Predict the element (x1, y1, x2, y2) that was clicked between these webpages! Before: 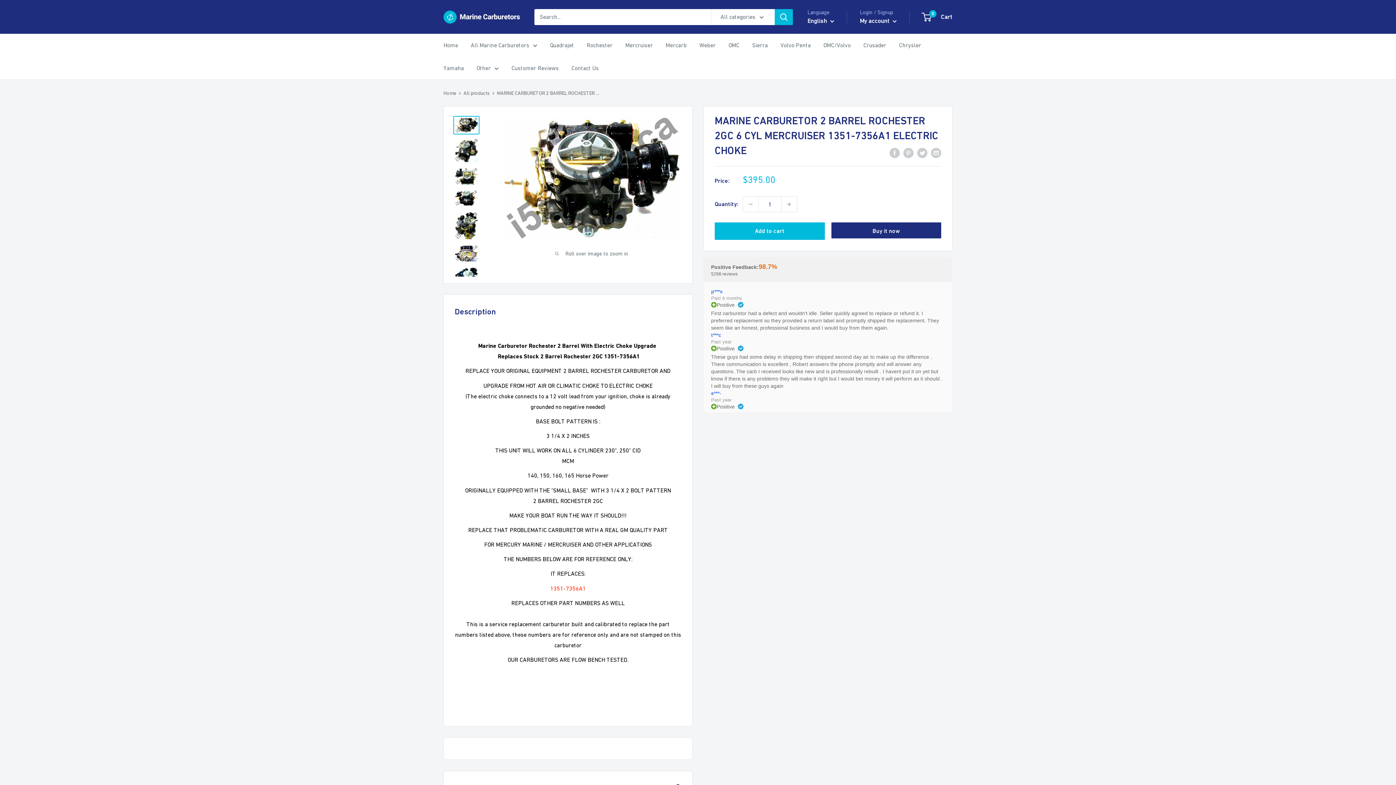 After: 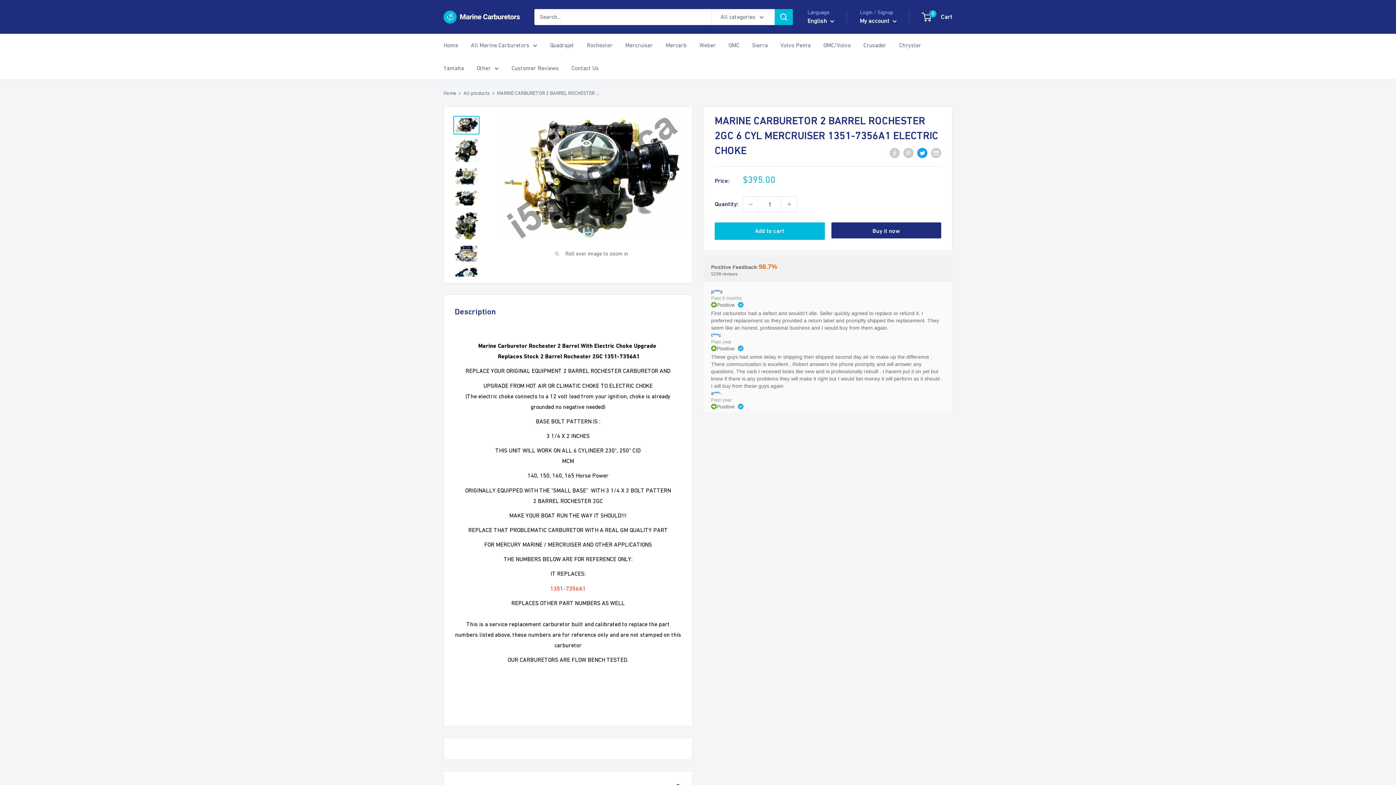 Action: bbox: (917, 147, 927, 158) label: Tweet on Twitter